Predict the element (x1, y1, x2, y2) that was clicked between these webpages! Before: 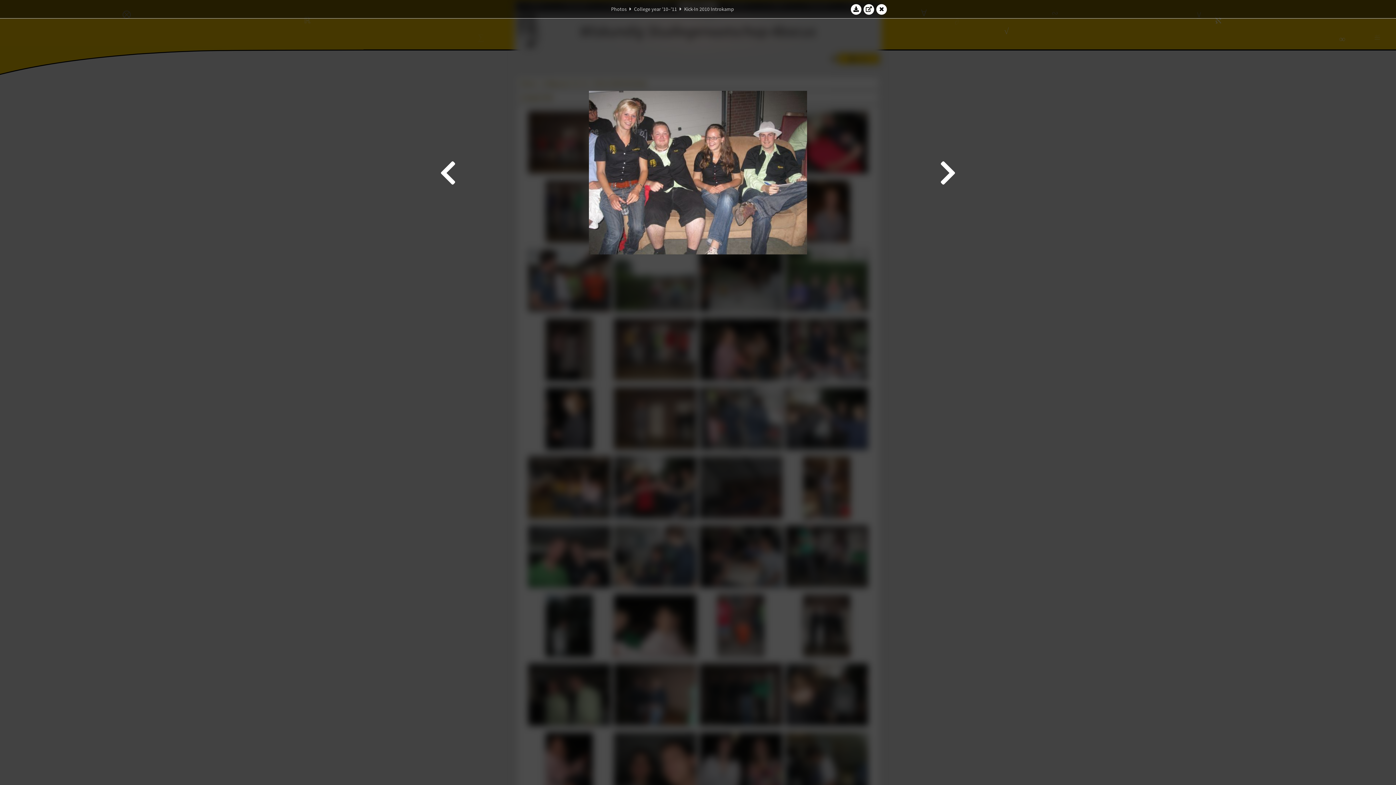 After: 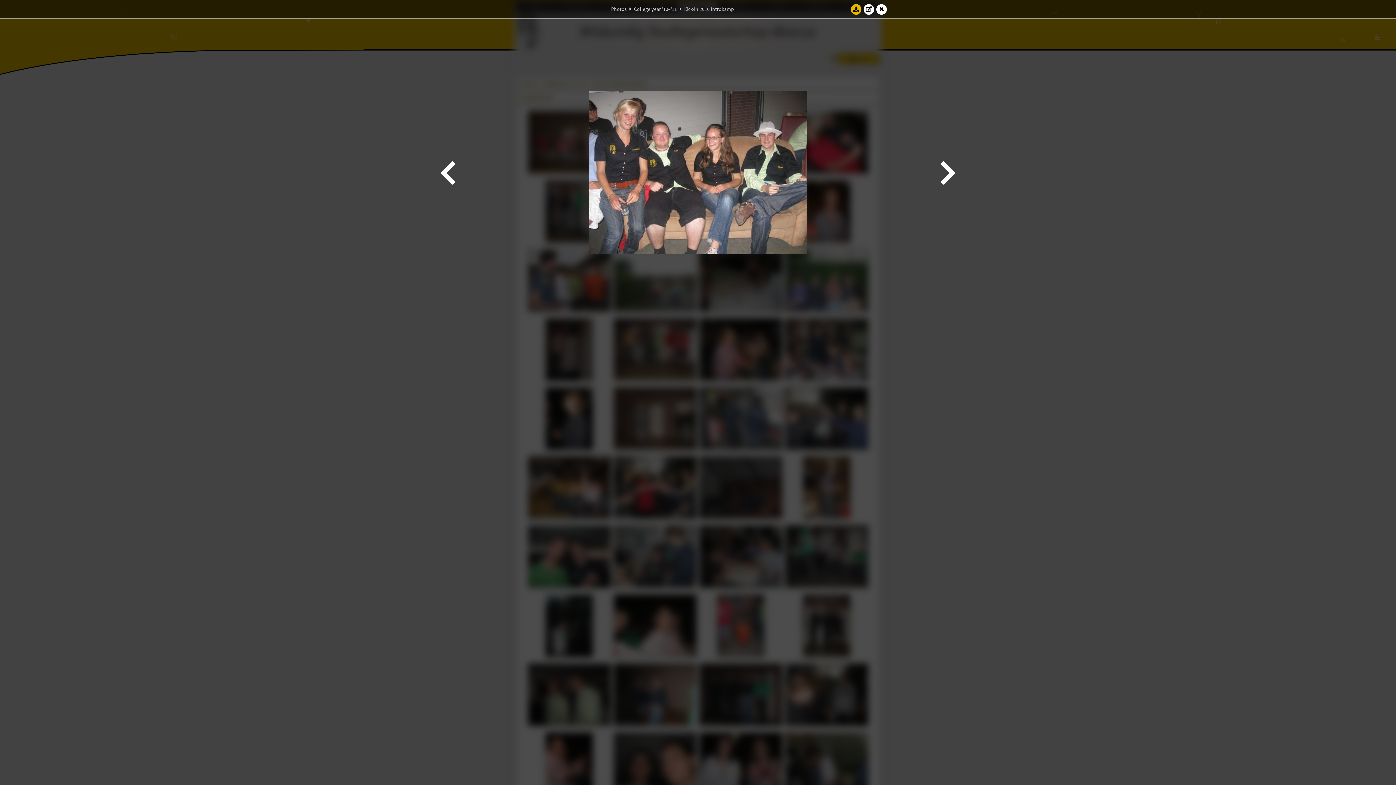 Action: bbox: (850, 3, 861, 14)